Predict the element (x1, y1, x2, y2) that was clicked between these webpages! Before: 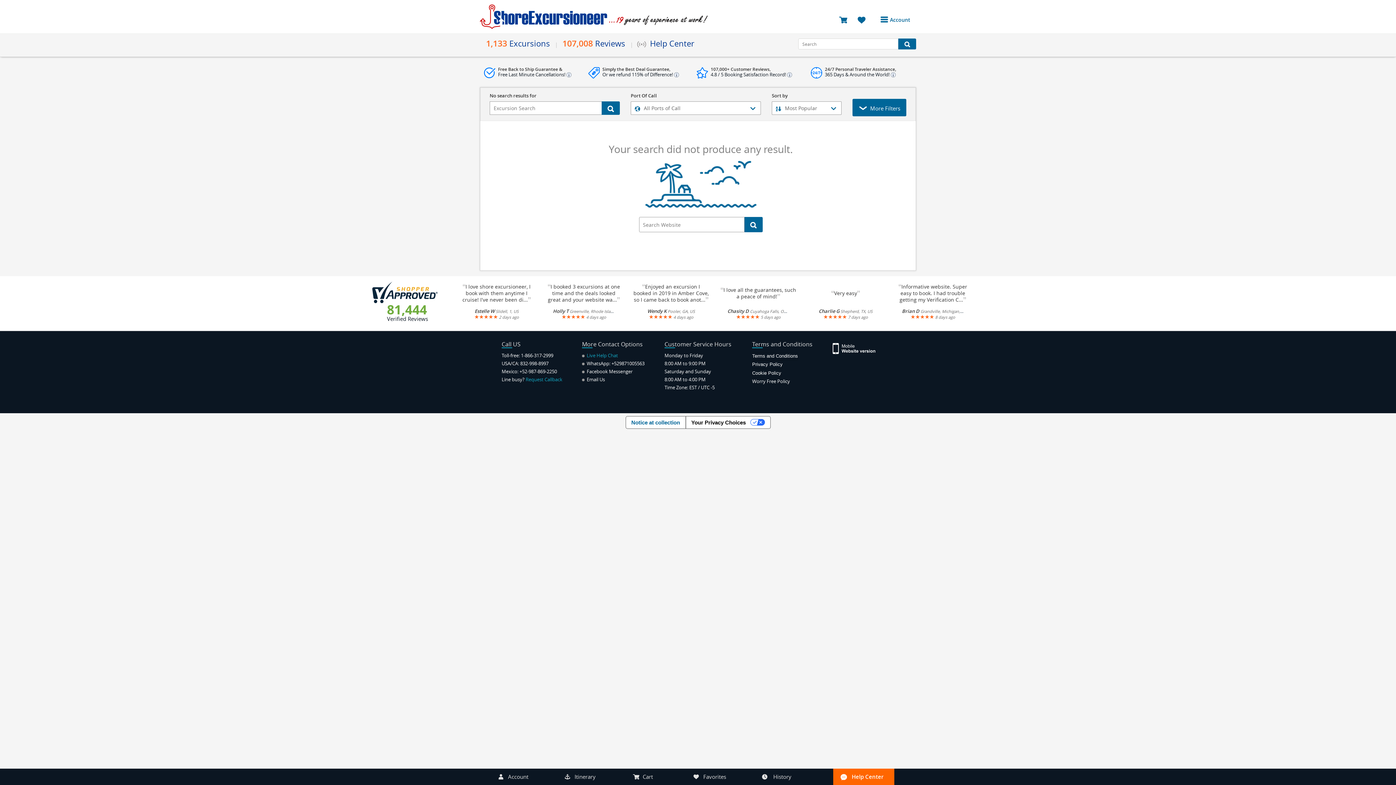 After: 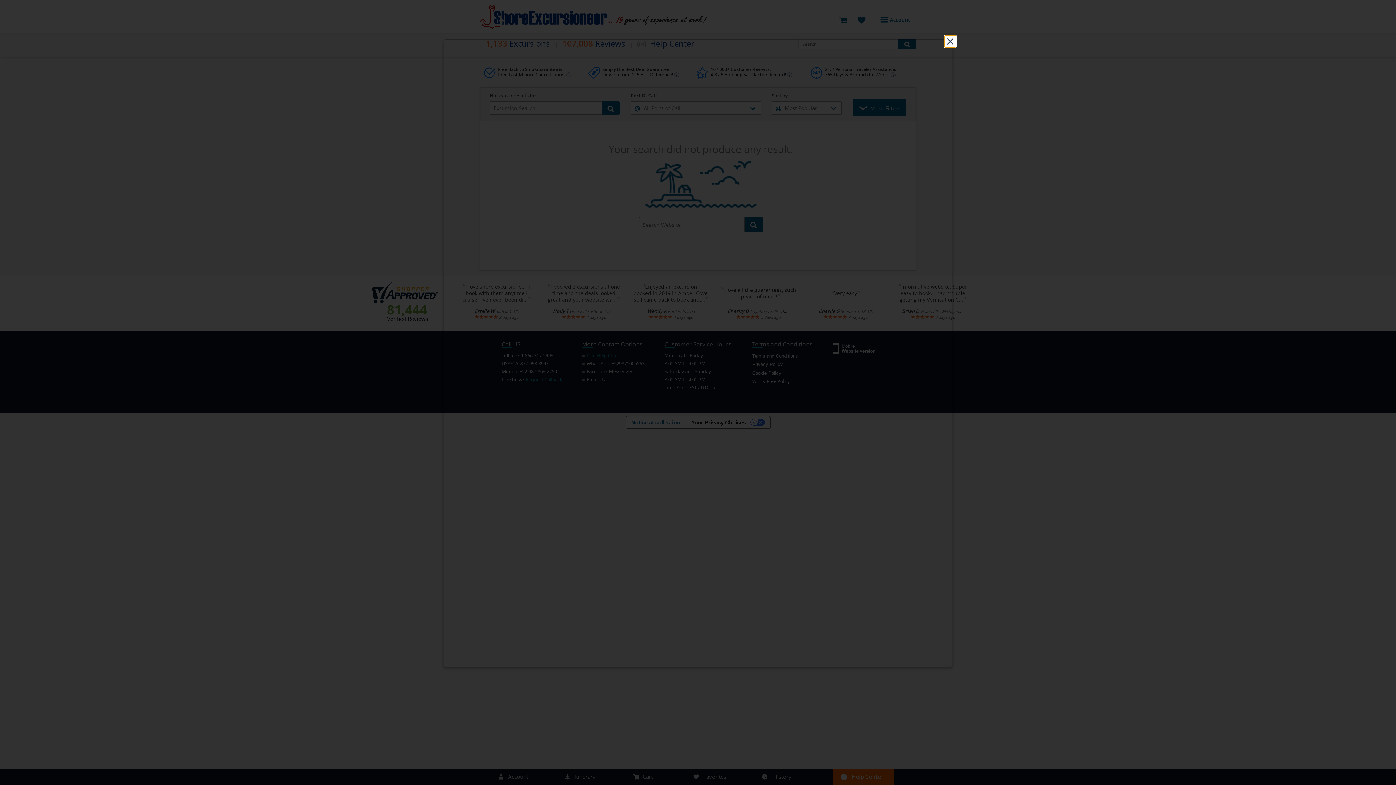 Action: label: Terms and Conditions bbox: (752, 352, 798, 360)